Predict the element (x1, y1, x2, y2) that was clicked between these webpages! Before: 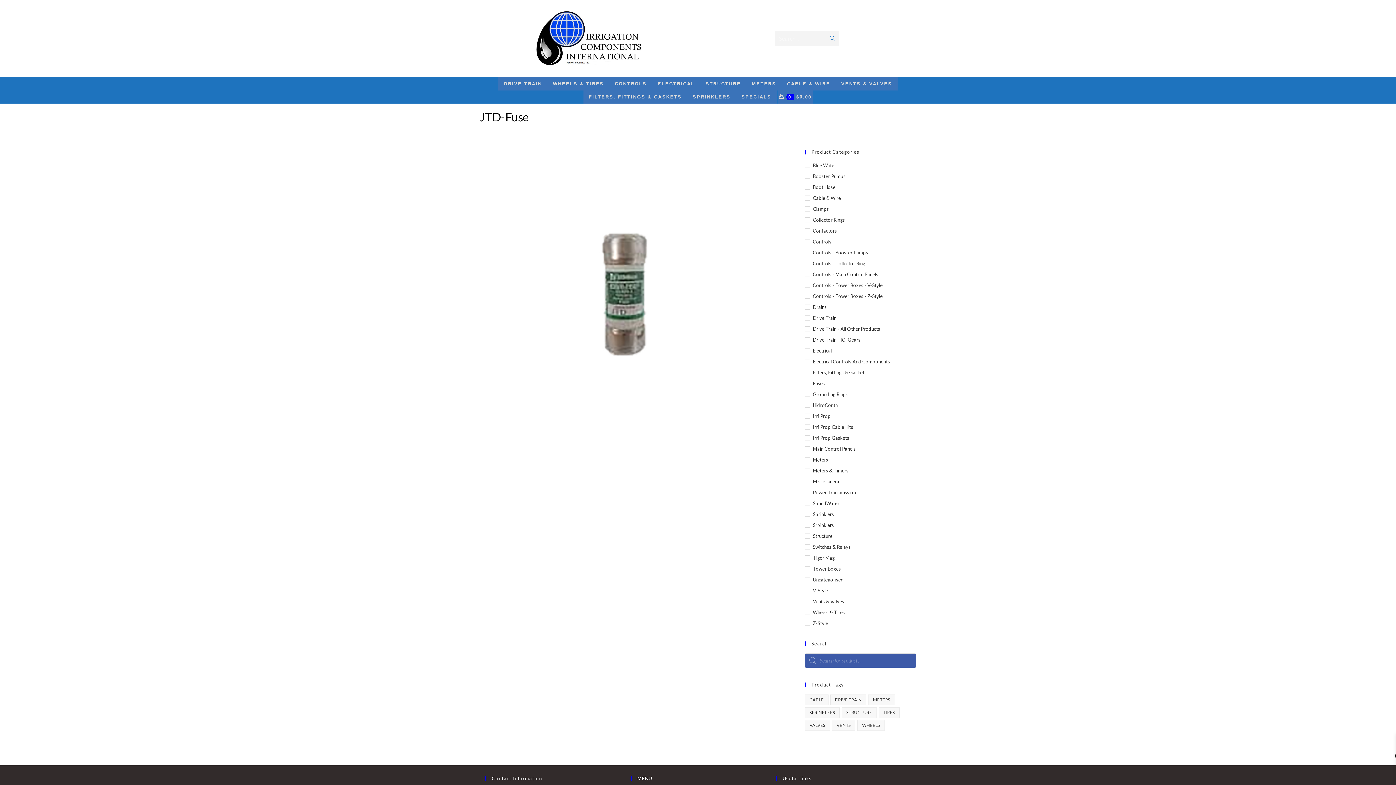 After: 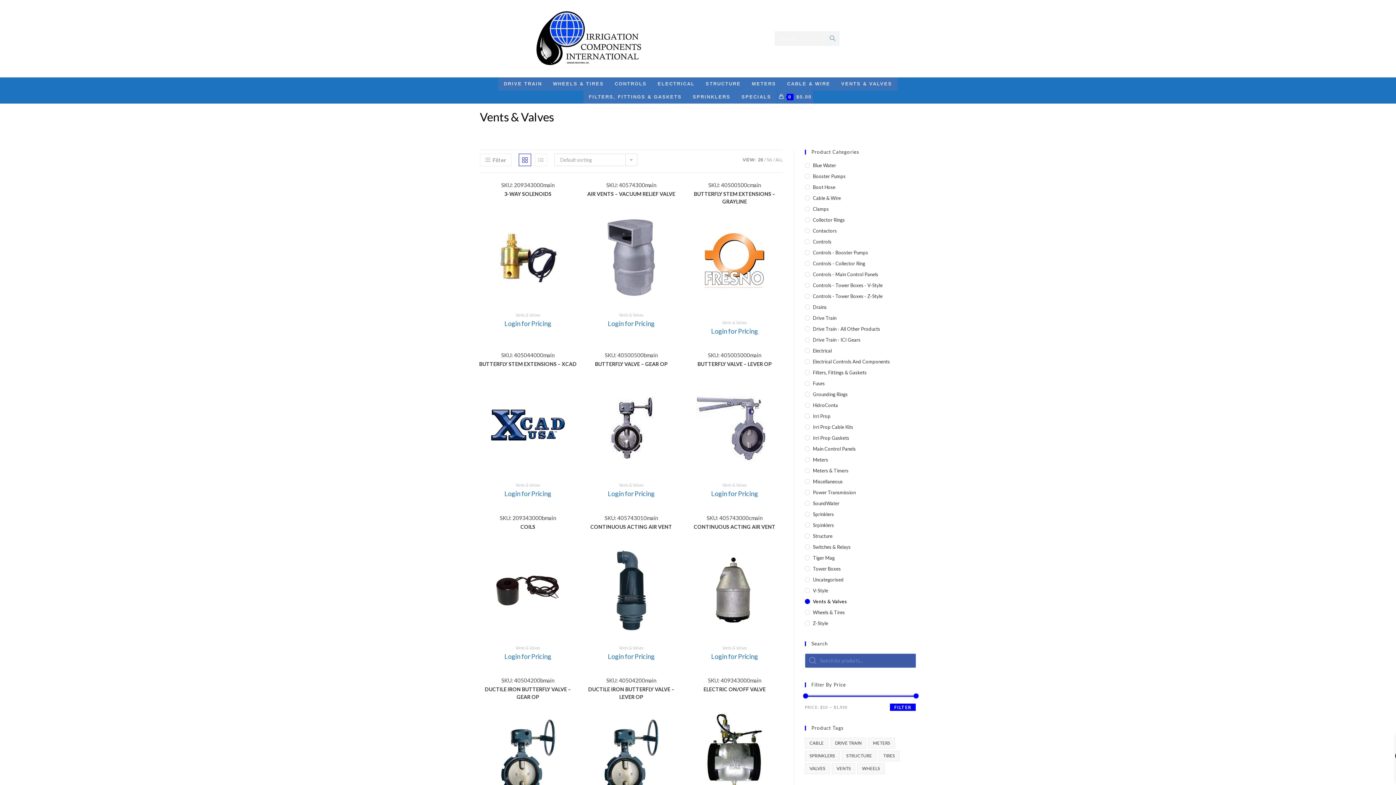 Action: bbox: (836, 77, 897, 90) label: VENTS & VALVES